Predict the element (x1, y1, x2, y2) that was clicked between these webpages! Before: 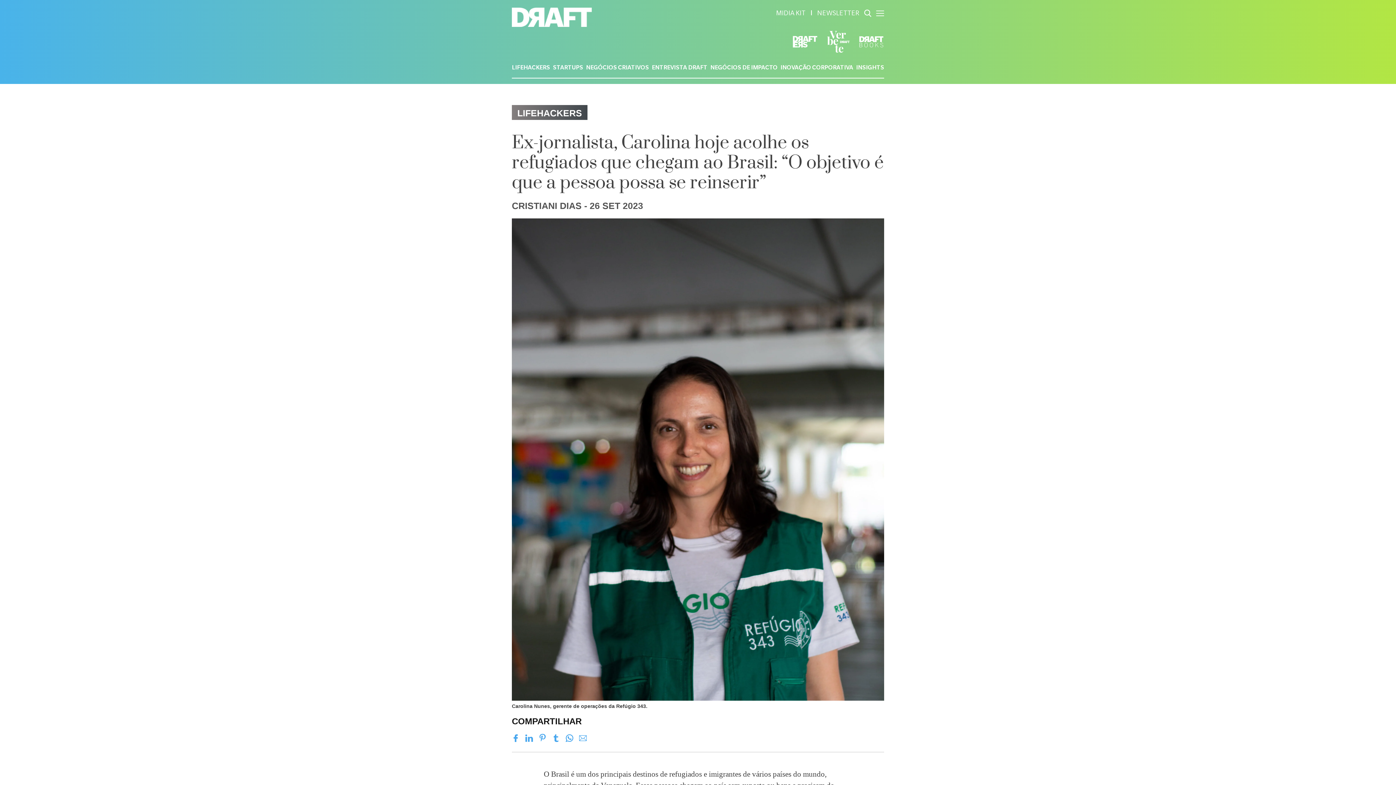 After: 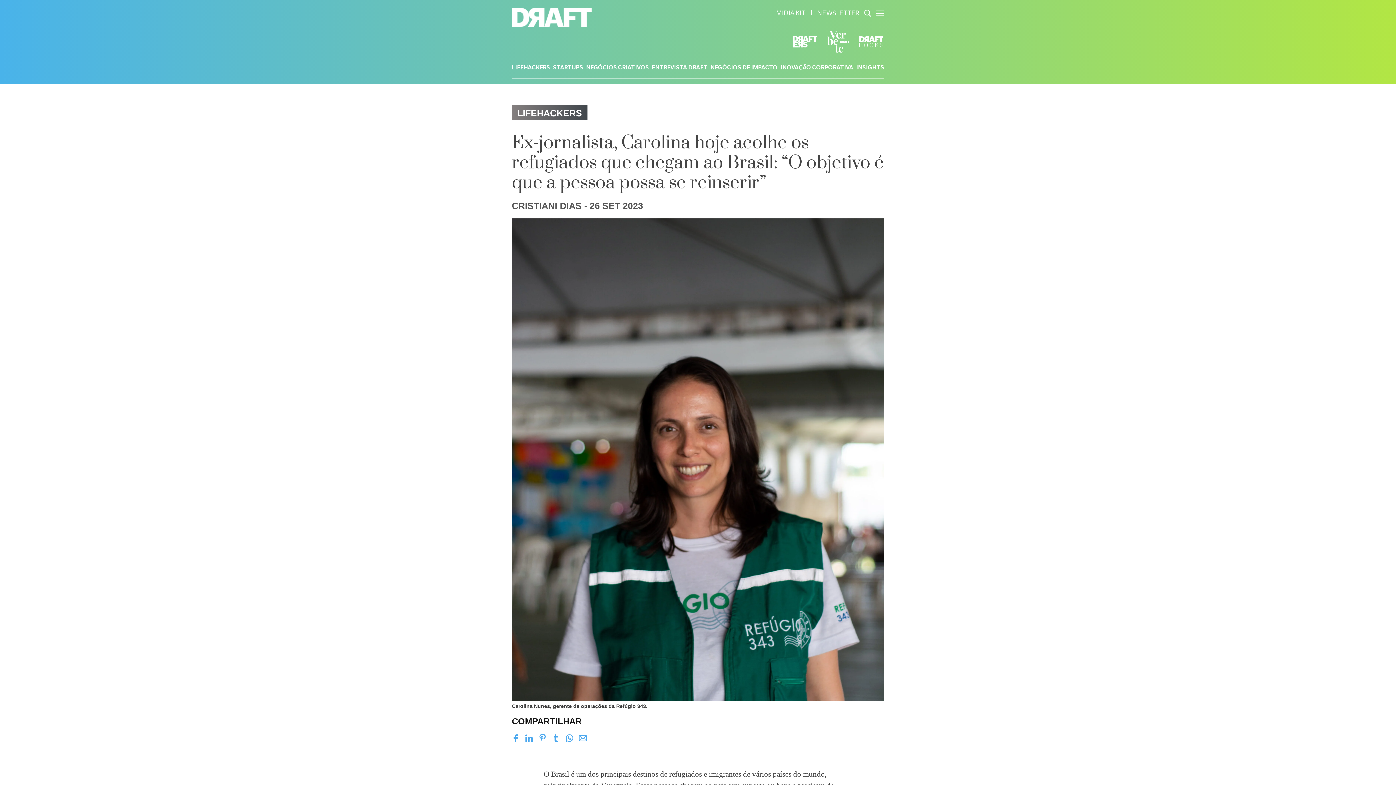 Action: bbox: (792, 44, 818, 49)